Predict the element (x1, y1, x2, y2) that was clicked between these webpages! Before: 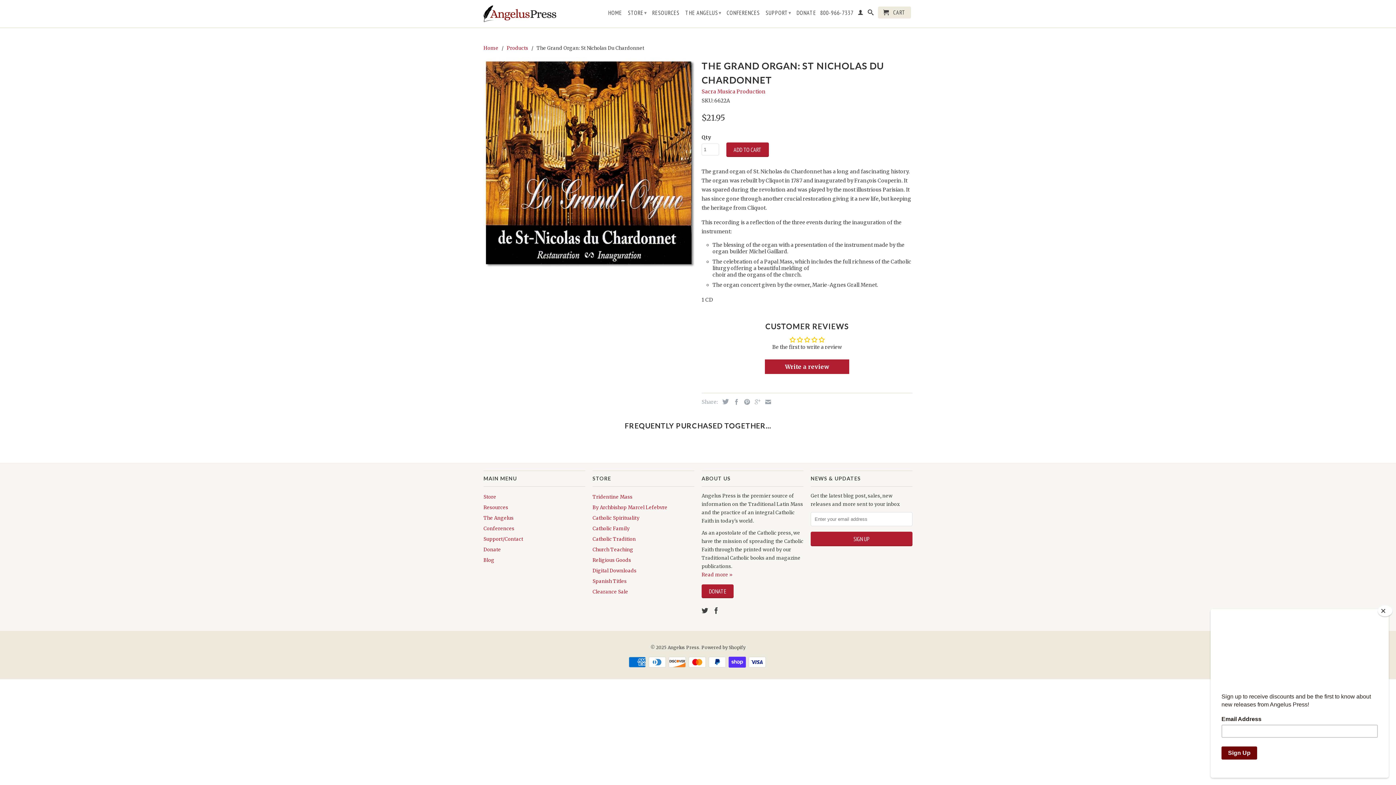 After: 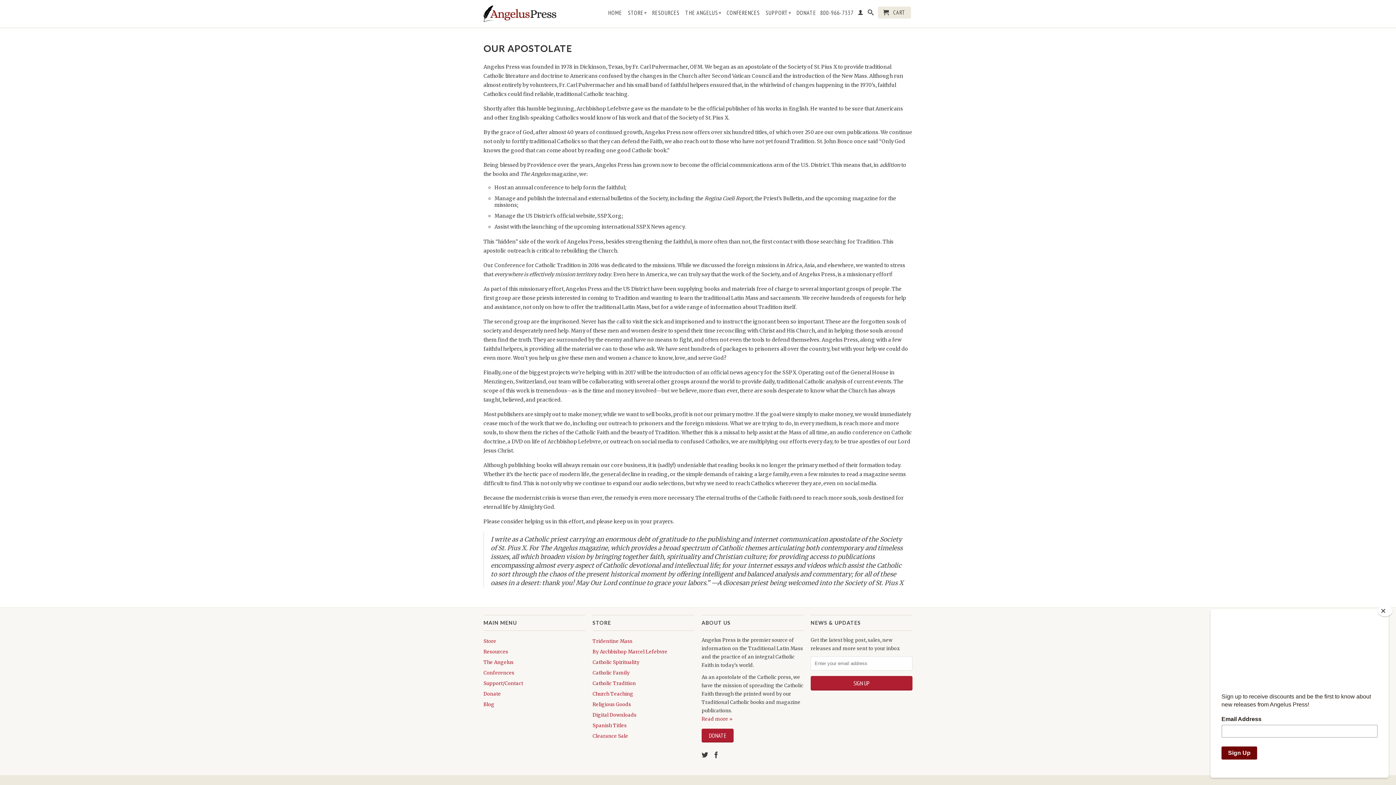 Action: label: Read more » bbox: (701, 498, 732, 504)